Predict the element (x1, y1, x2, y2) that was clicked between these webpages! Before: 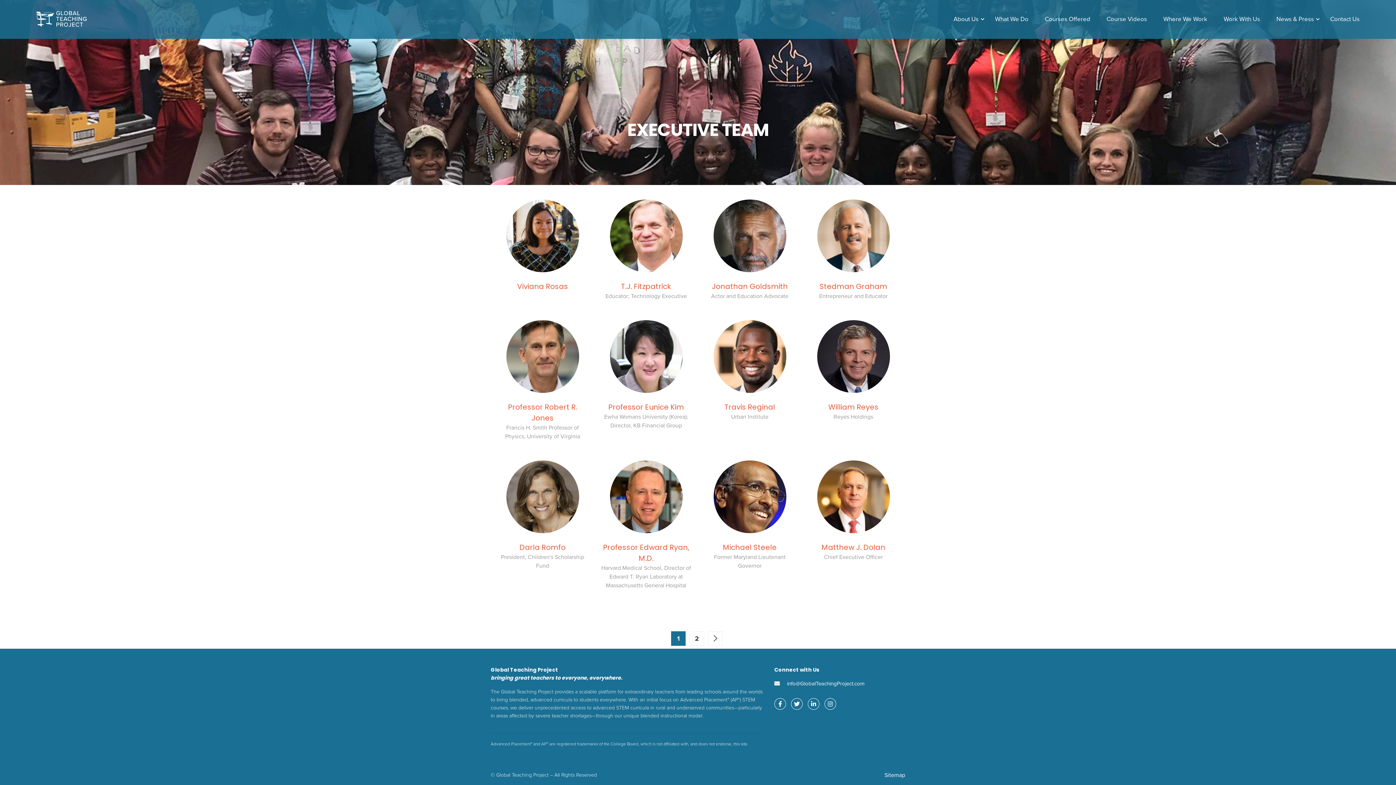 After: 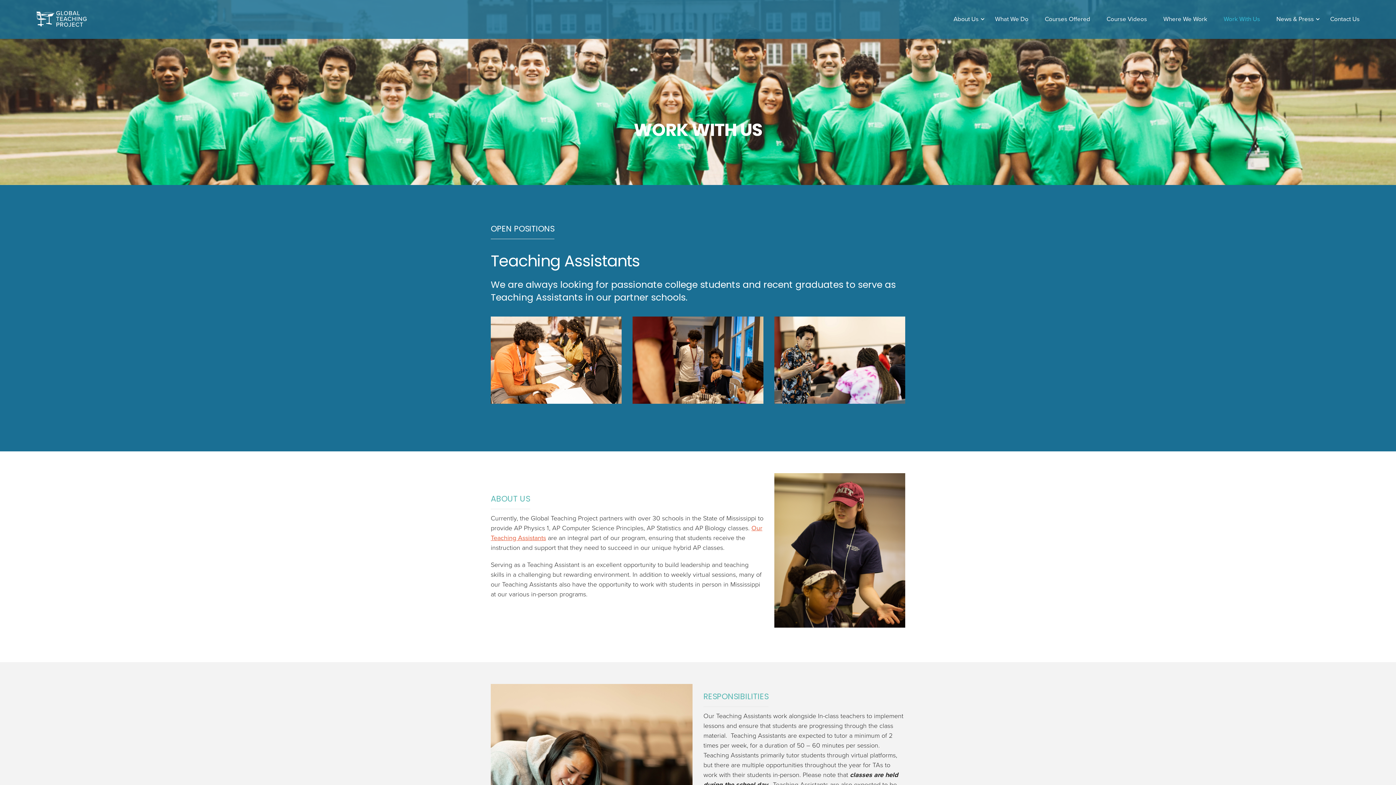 Action: bbox: (1216, 8, 1267, 30) label: Work With Us